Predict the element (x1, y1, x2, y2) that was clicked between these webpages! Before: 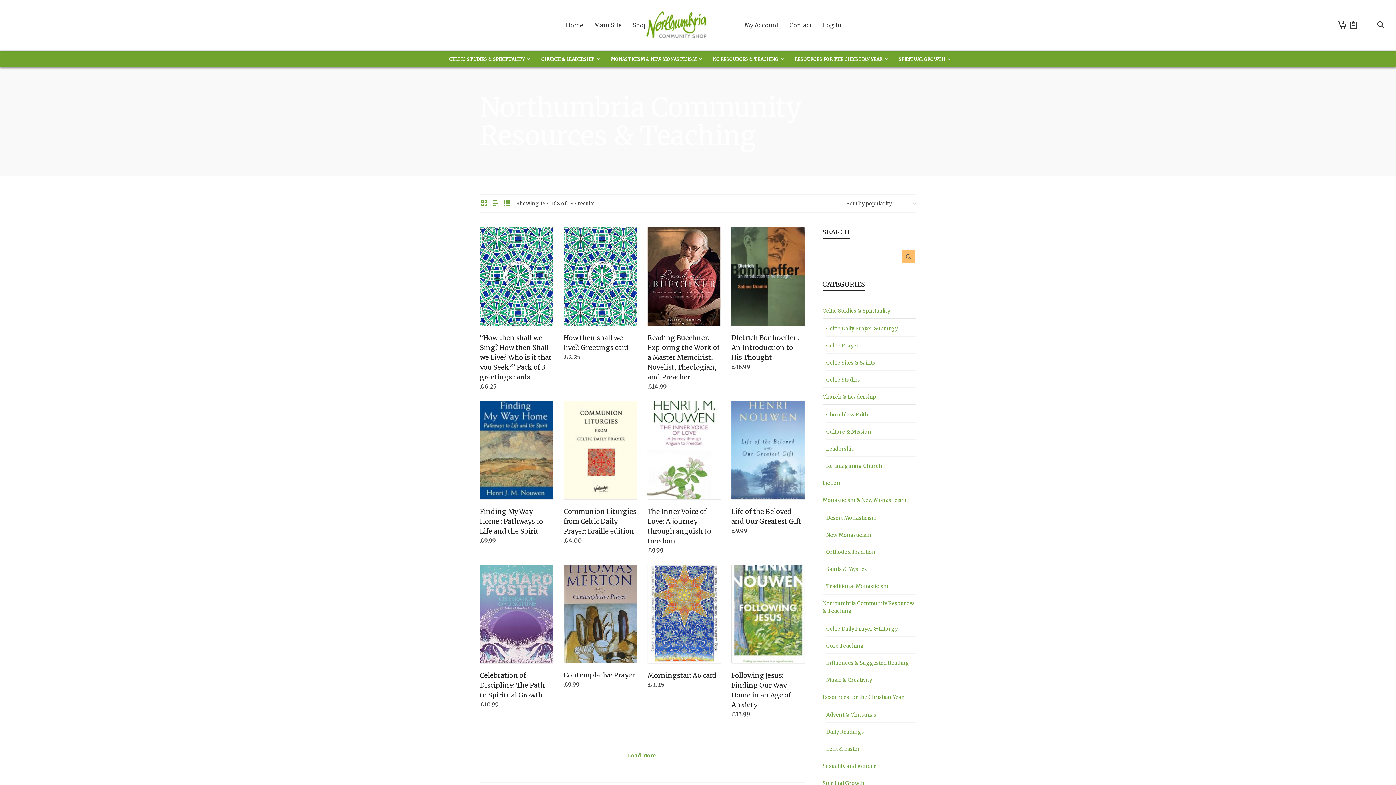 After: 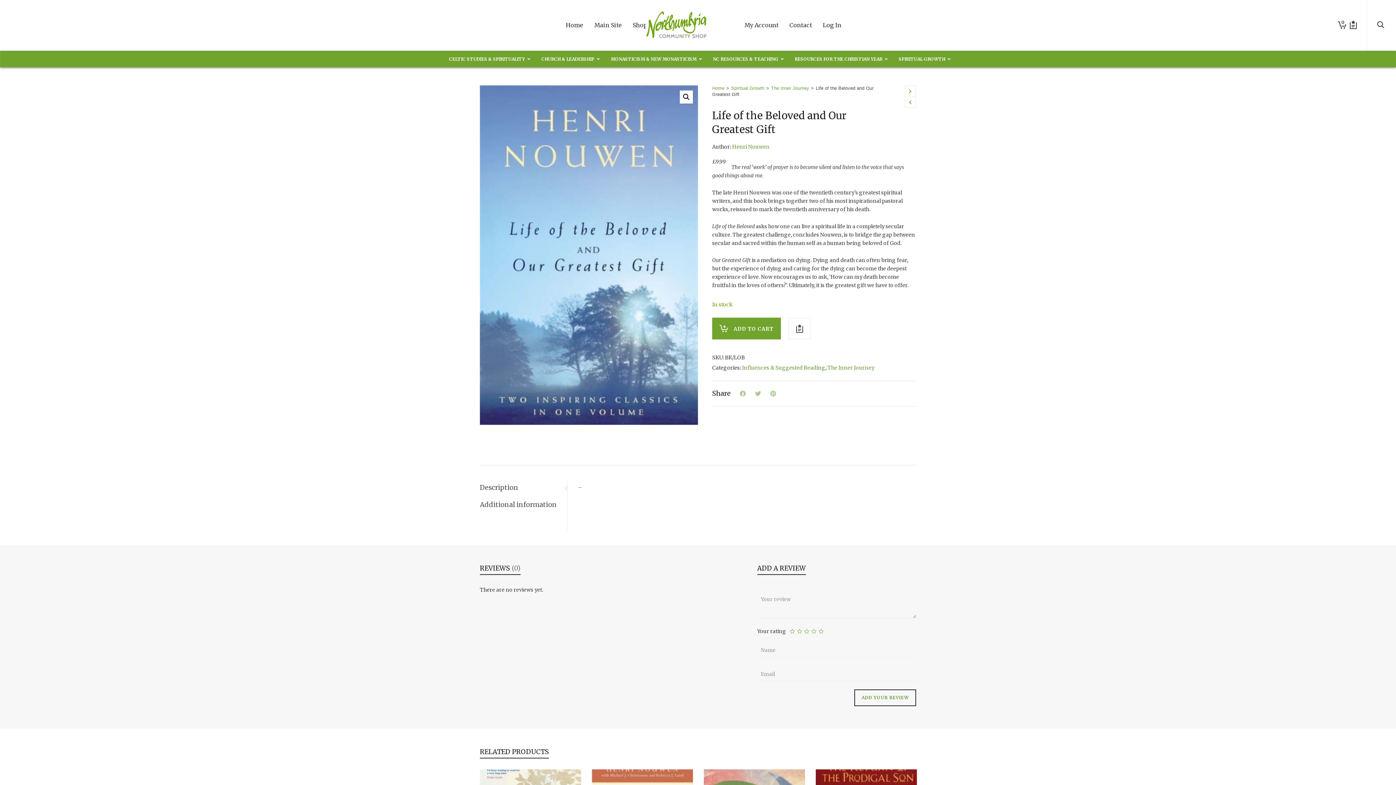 Action: bbox: (731, 401, 804, 499)